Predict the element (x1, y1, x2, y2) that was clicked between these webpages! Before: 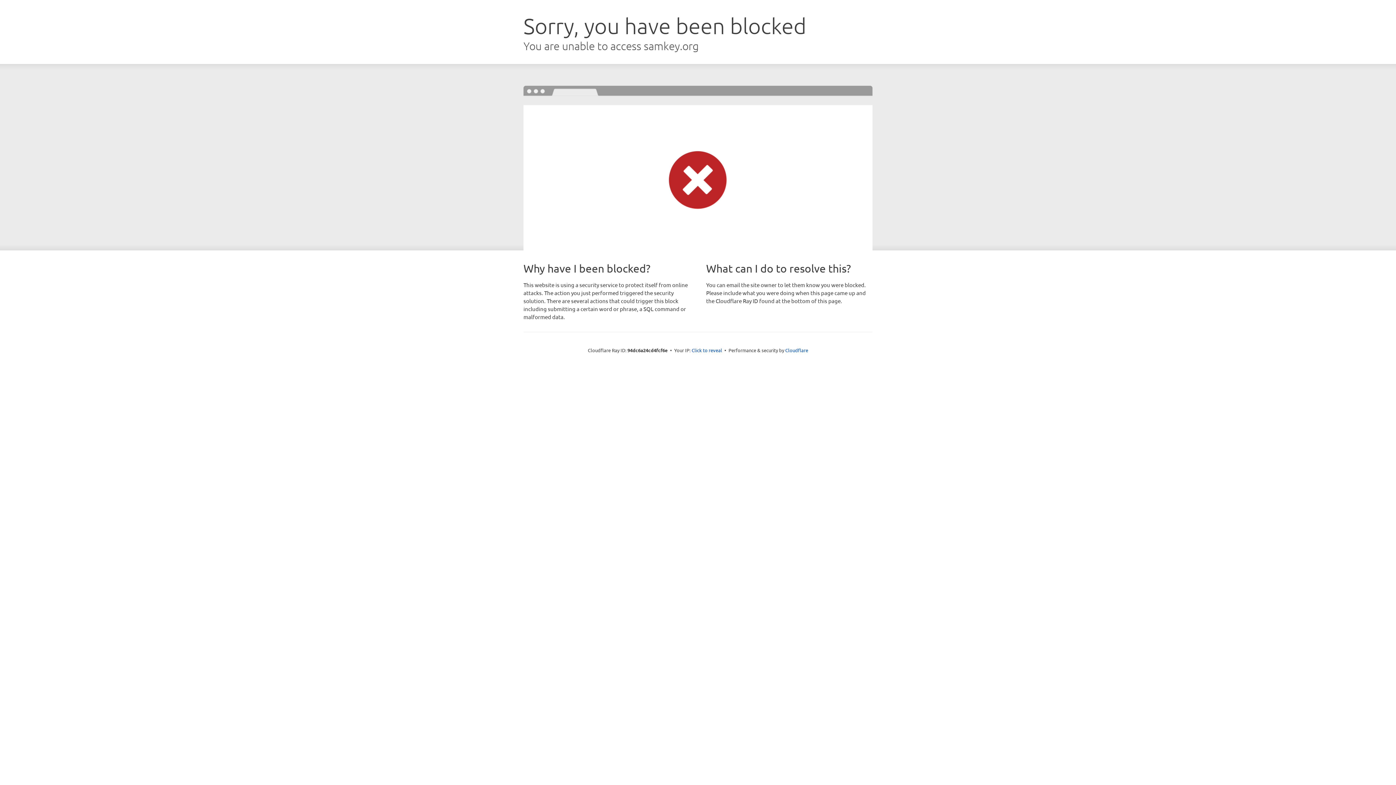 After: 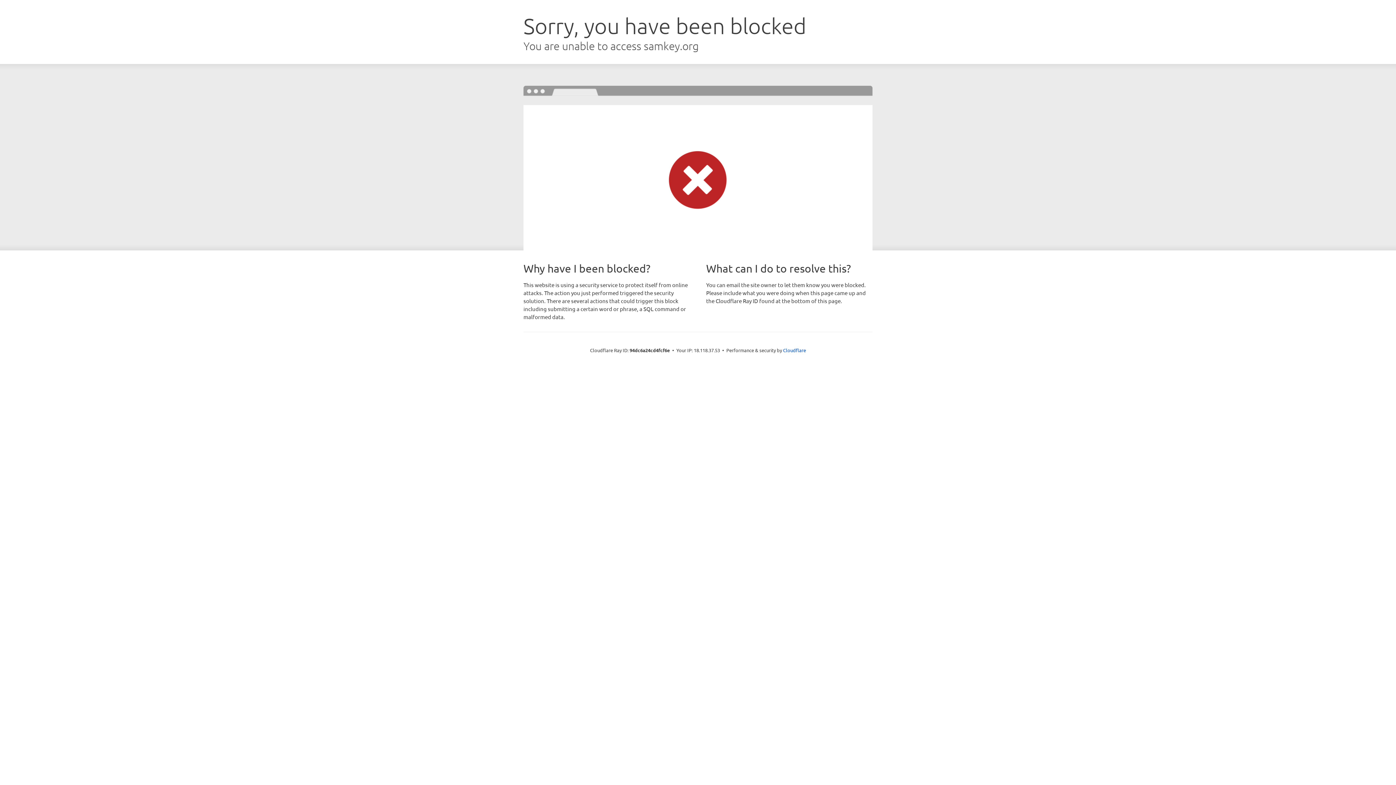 Action: label: Click to reveal bbox: (691, 346, 722, 353)